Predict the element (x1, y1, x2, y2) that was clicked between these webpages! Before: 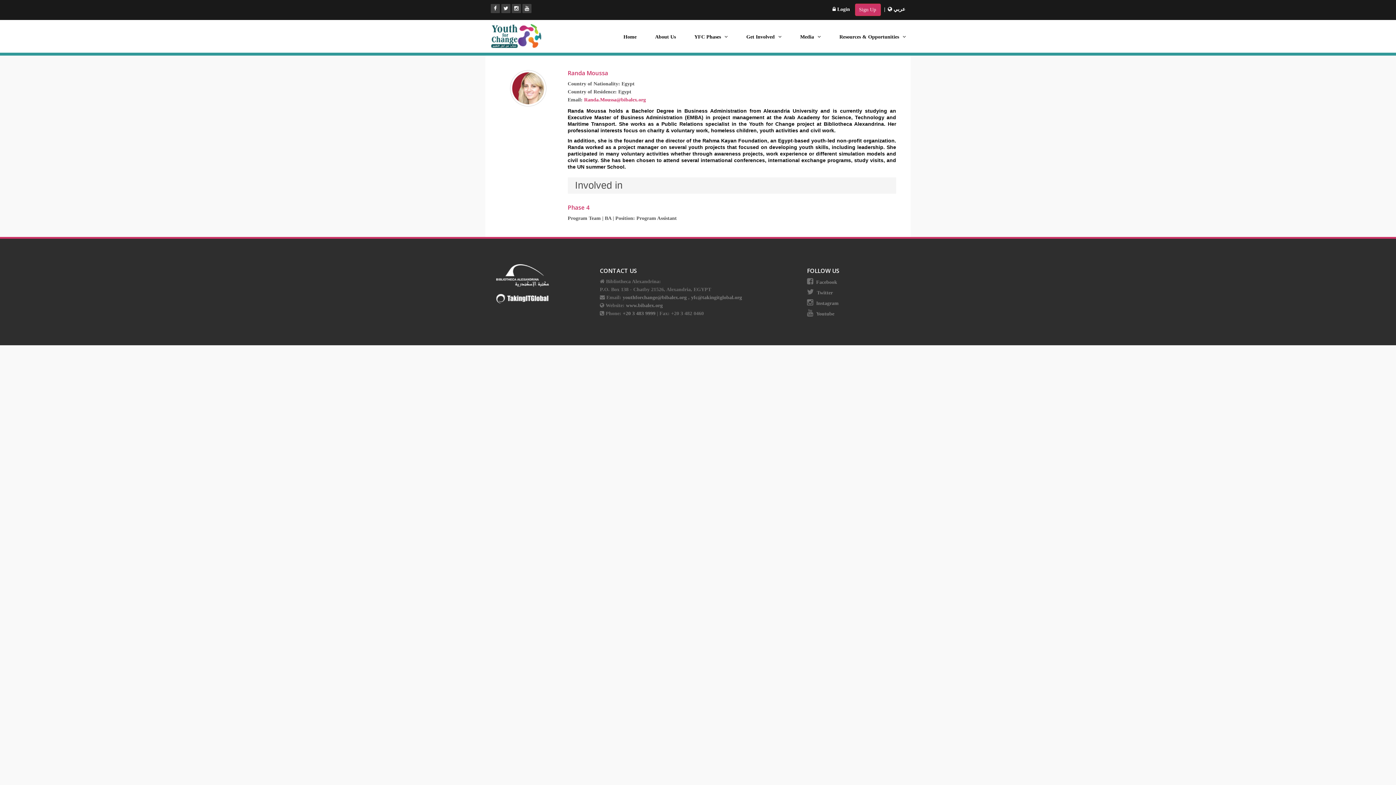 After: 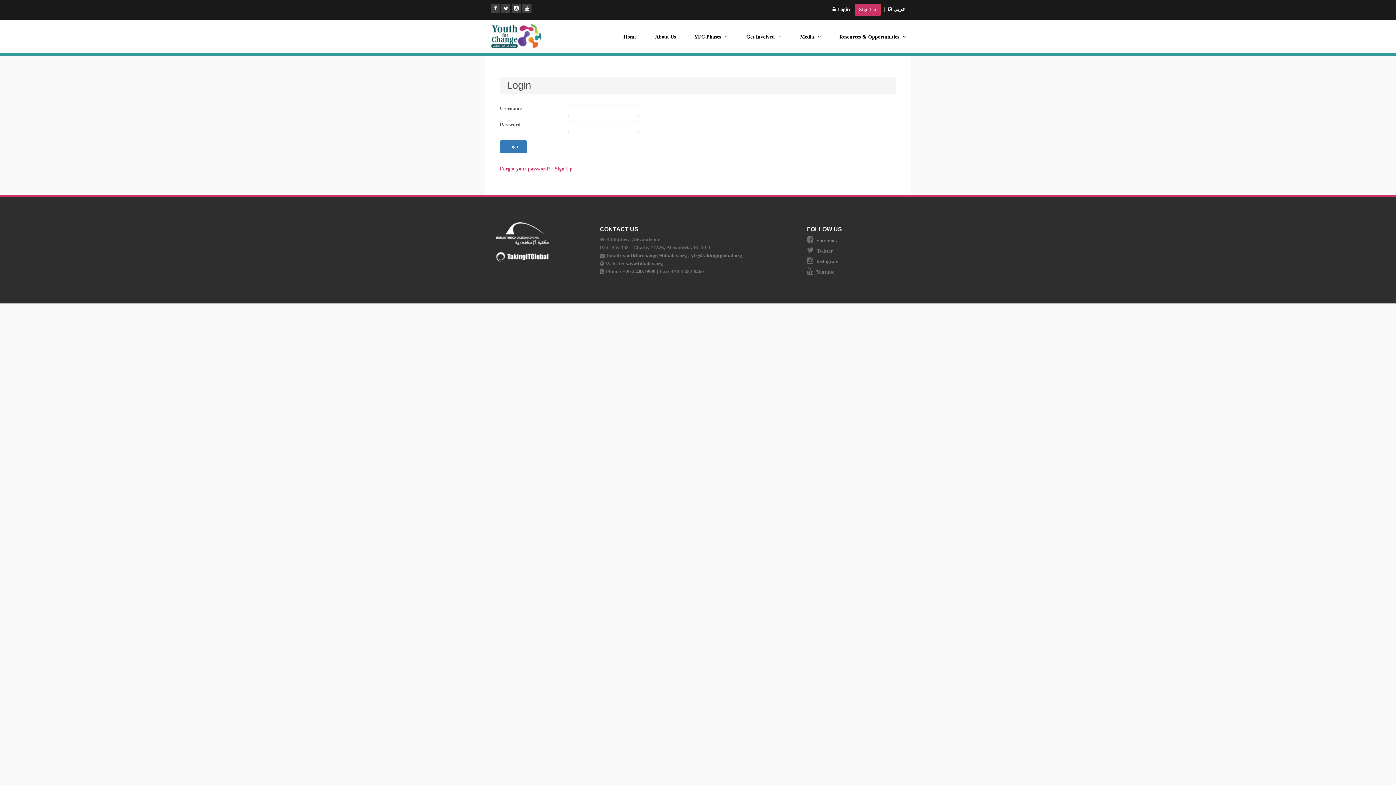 Action: label:  Login bbox: (829, 6, 850, 12)